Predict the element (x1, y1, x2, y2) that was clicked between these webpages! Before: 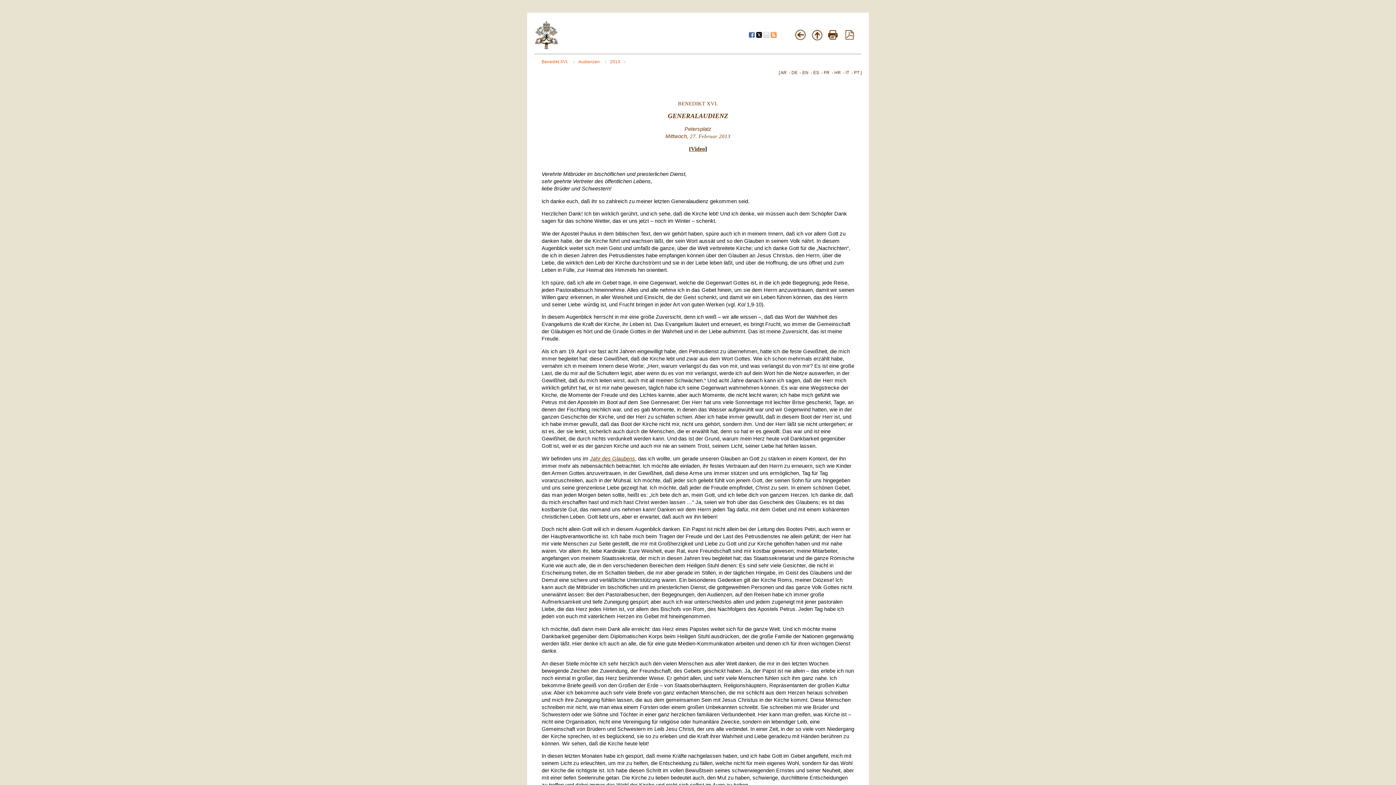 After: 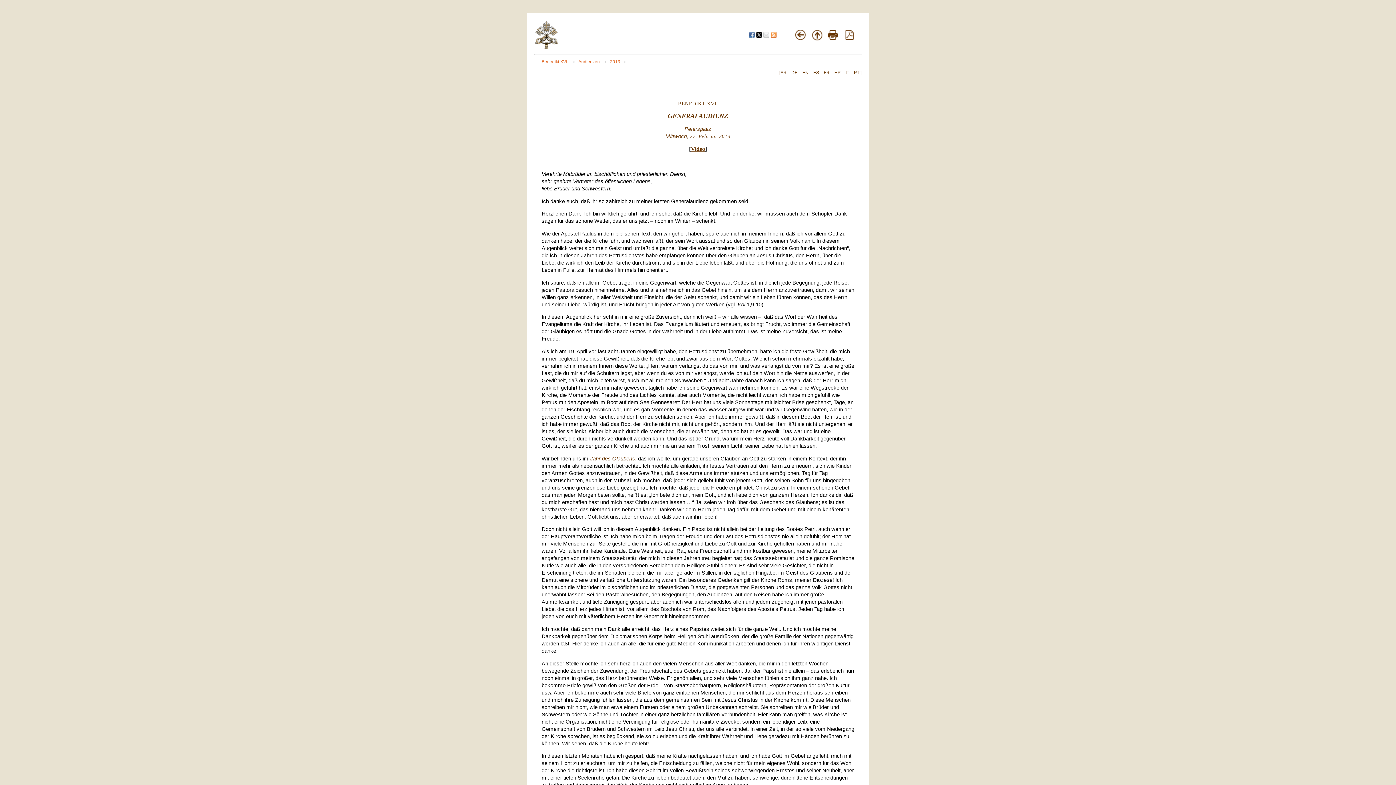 Action: label:   bbox: (756, 33, 763, 38)